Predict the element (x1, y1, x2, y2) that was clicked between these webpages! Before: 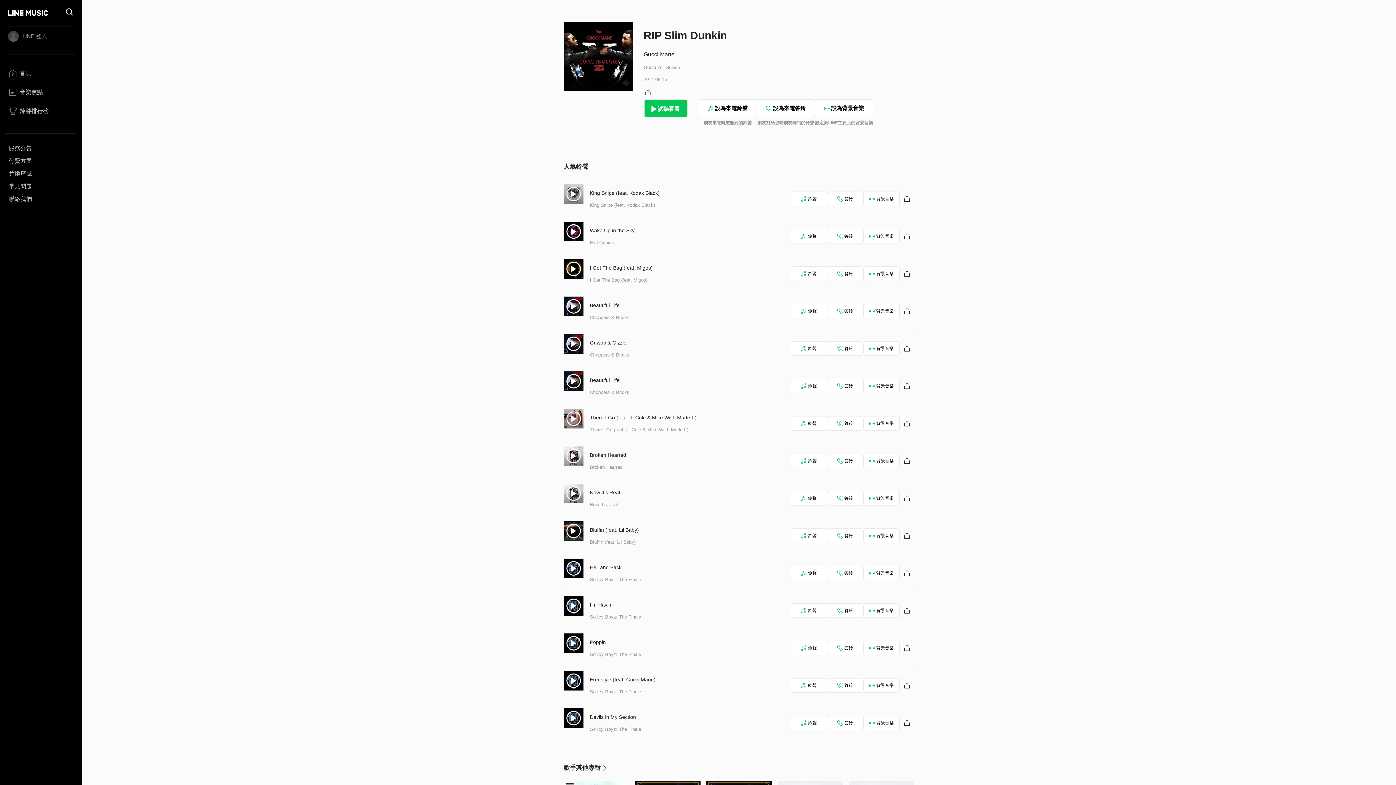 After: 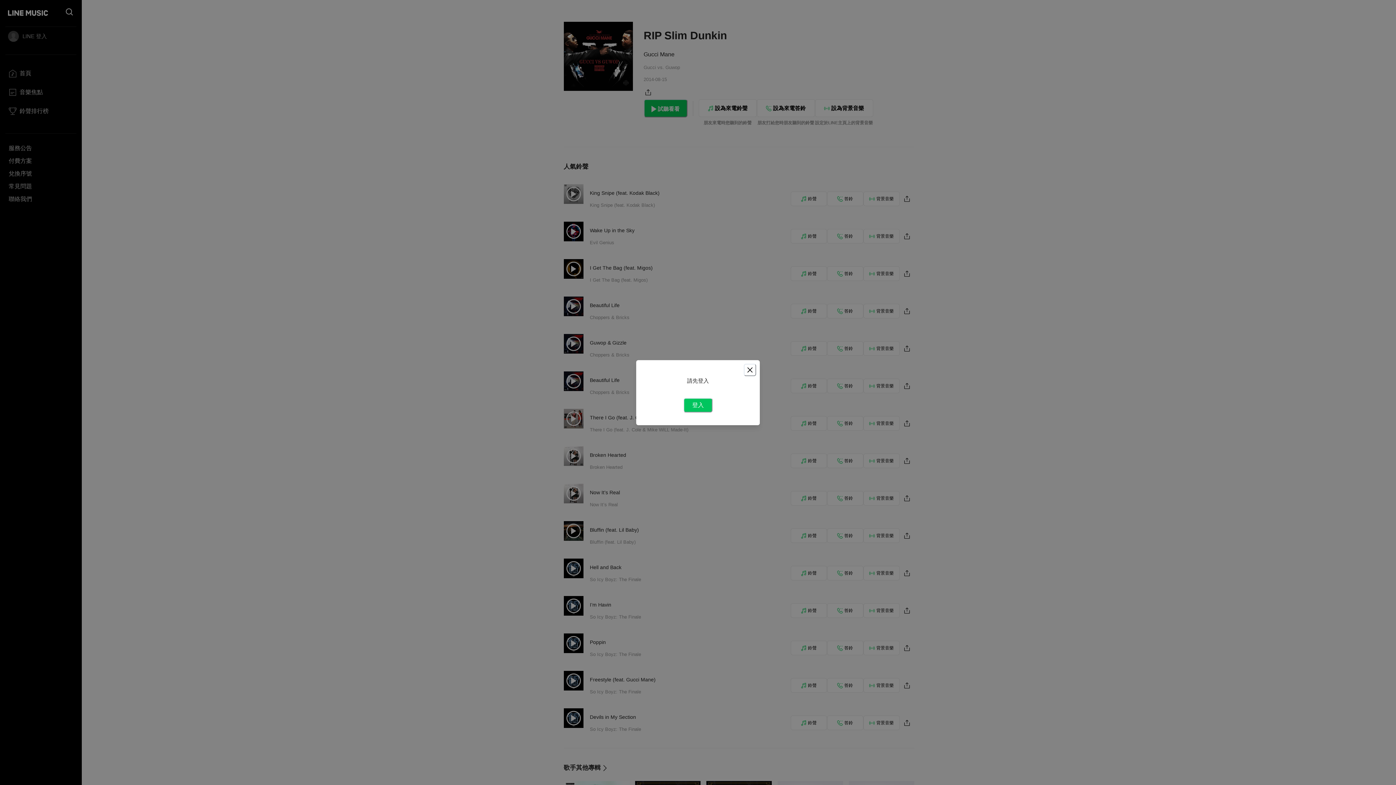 Action: bbox: (827, 678, 863, 693) label: 答鈴